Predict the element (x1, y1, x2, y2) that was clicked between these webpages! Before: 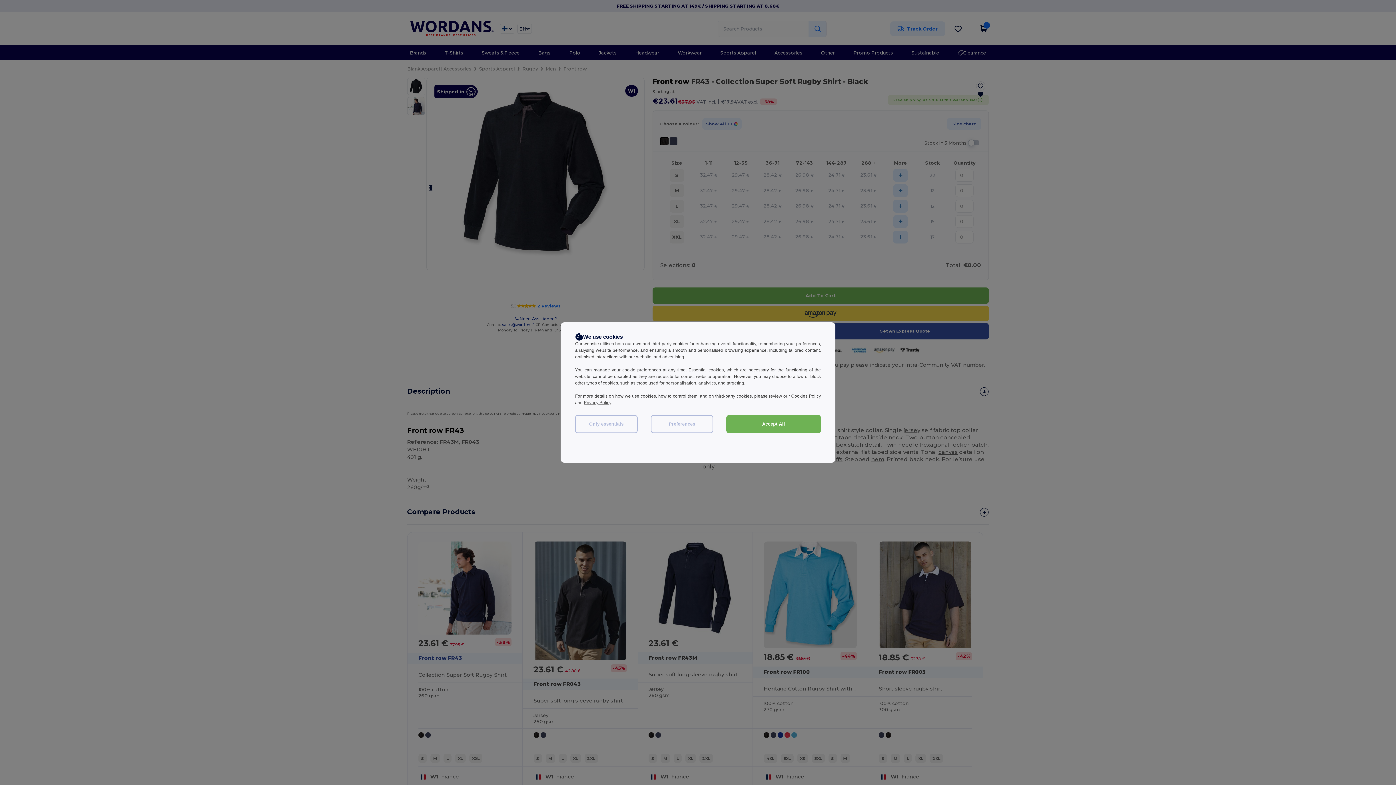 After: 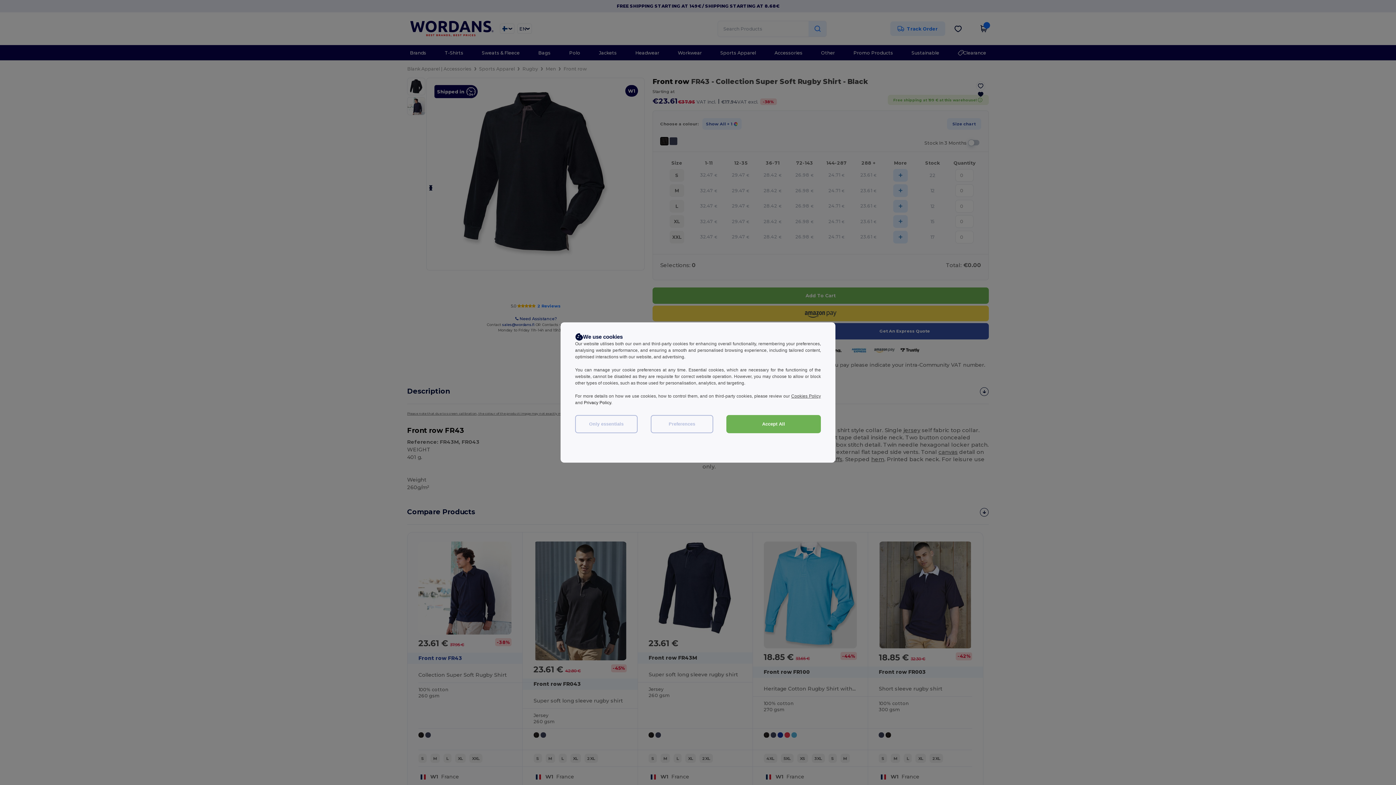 Action: label: Privacy Policy bbox: (584, 400, 611, 405)